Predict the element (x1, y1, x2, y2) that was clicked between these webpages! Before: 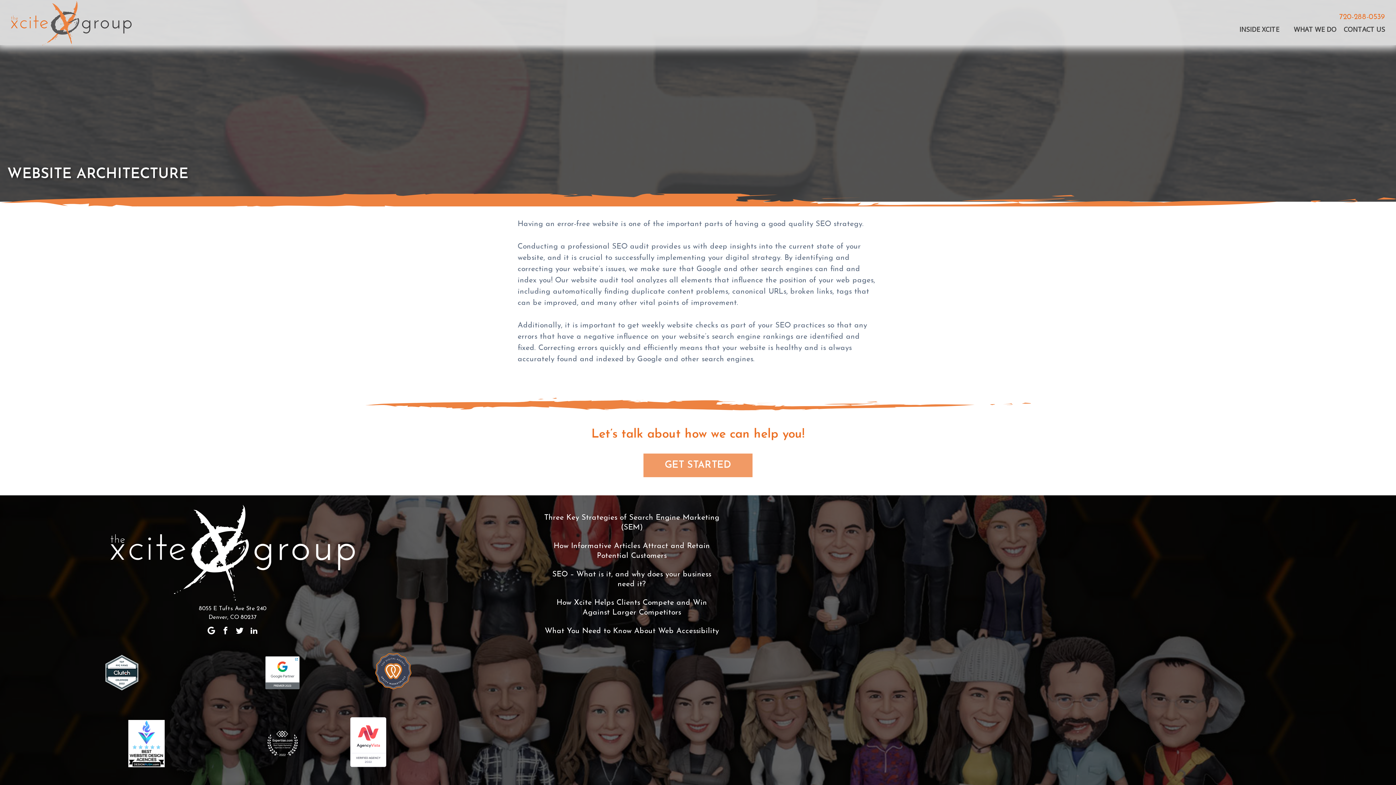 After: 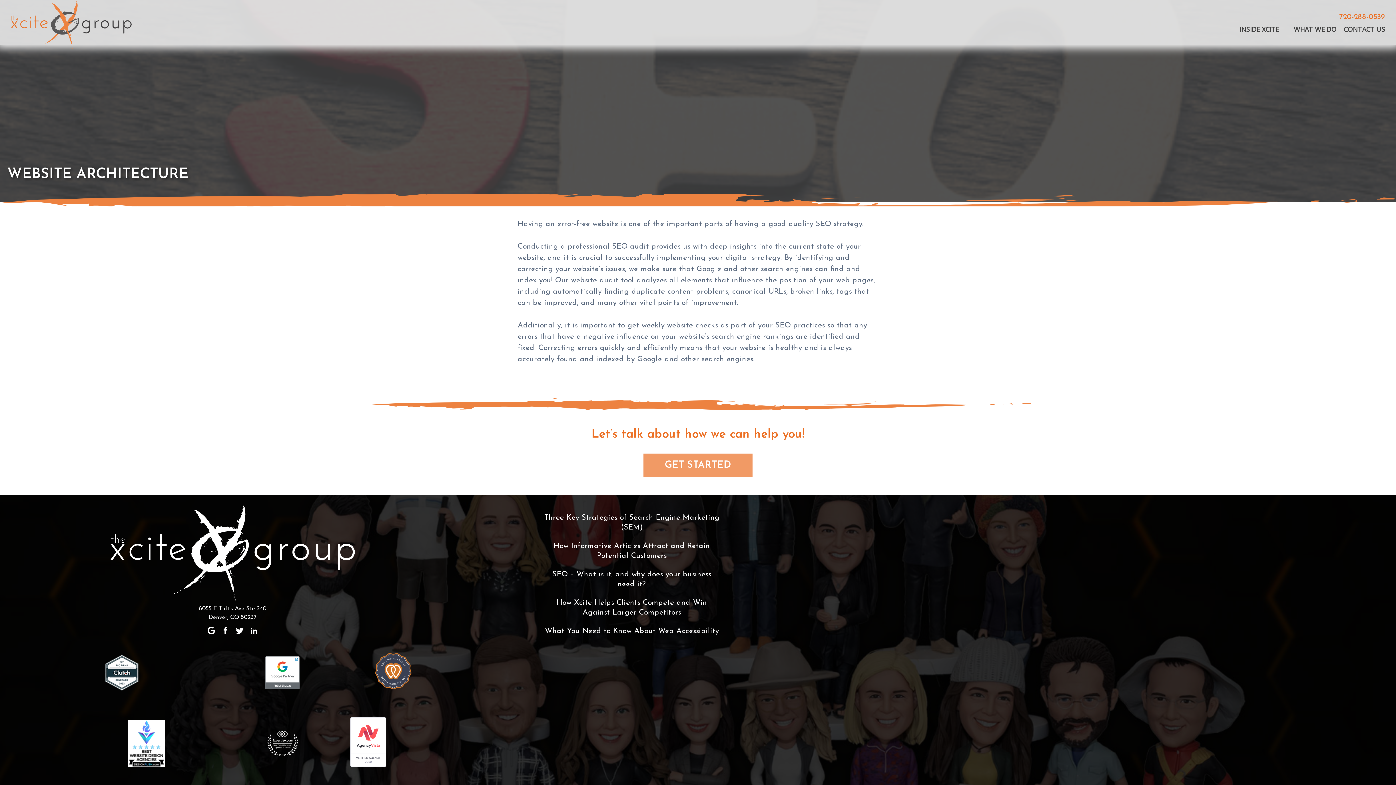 Action: bbox: (78, 705, 214, 782)